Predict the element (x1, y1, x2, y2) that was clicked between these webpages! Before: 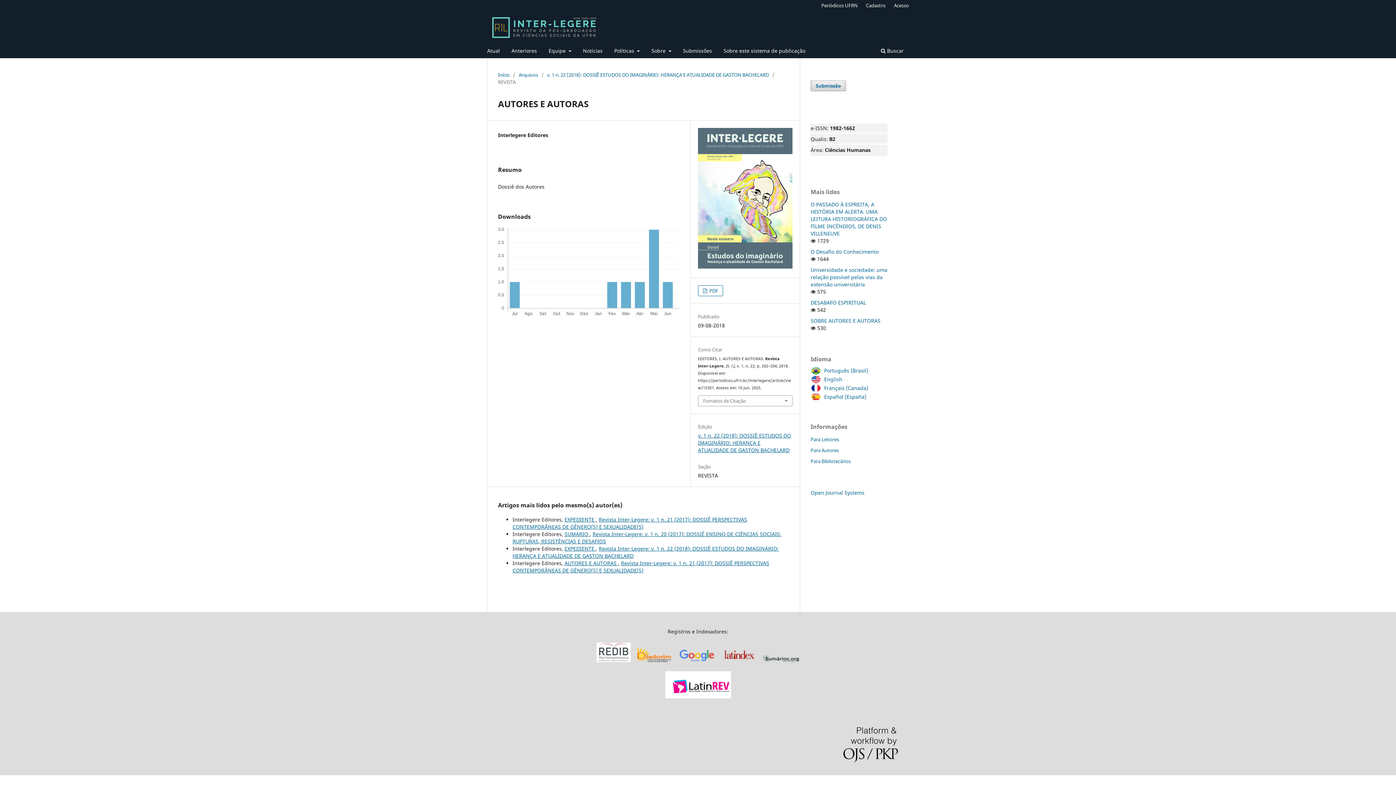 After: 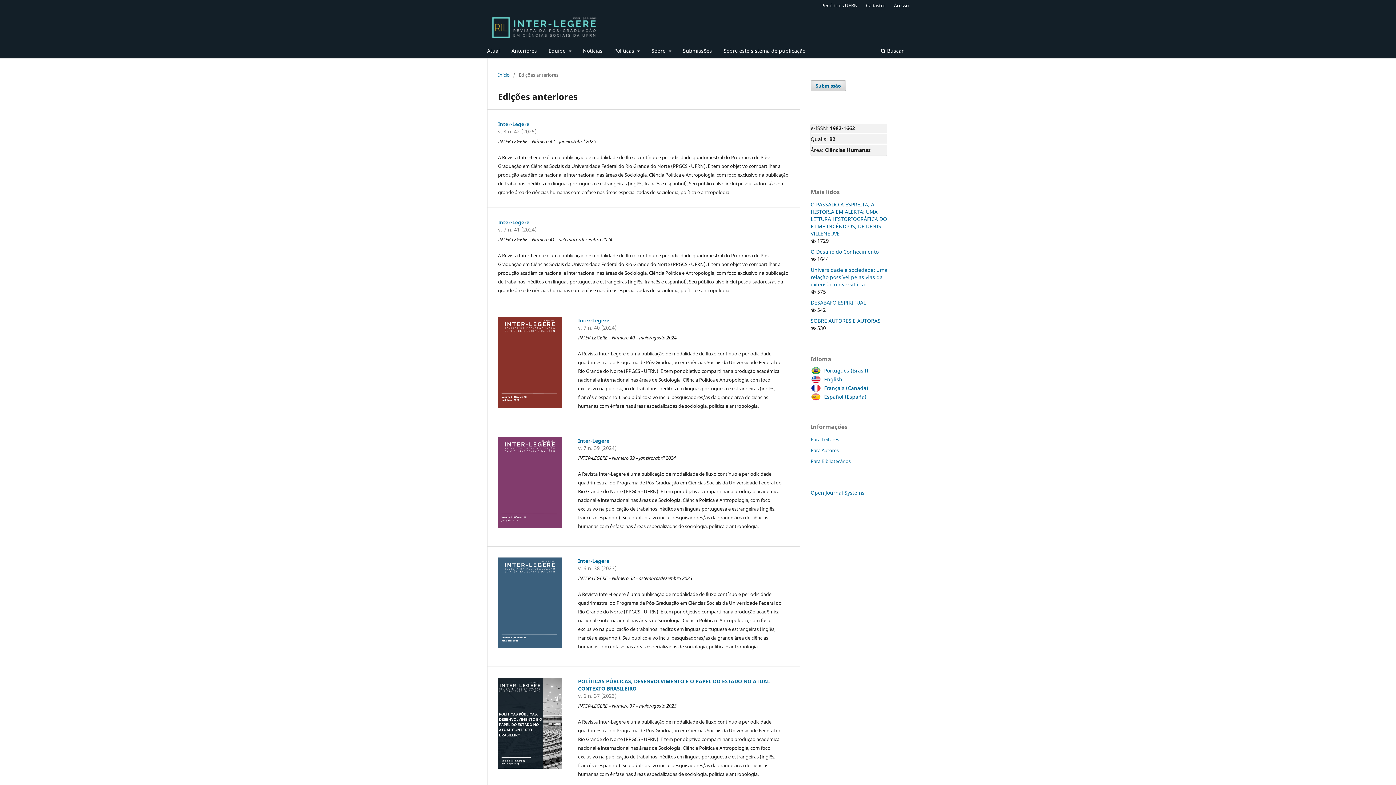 Action: label: Arquivos bbox: (518, 71, 538, 78)